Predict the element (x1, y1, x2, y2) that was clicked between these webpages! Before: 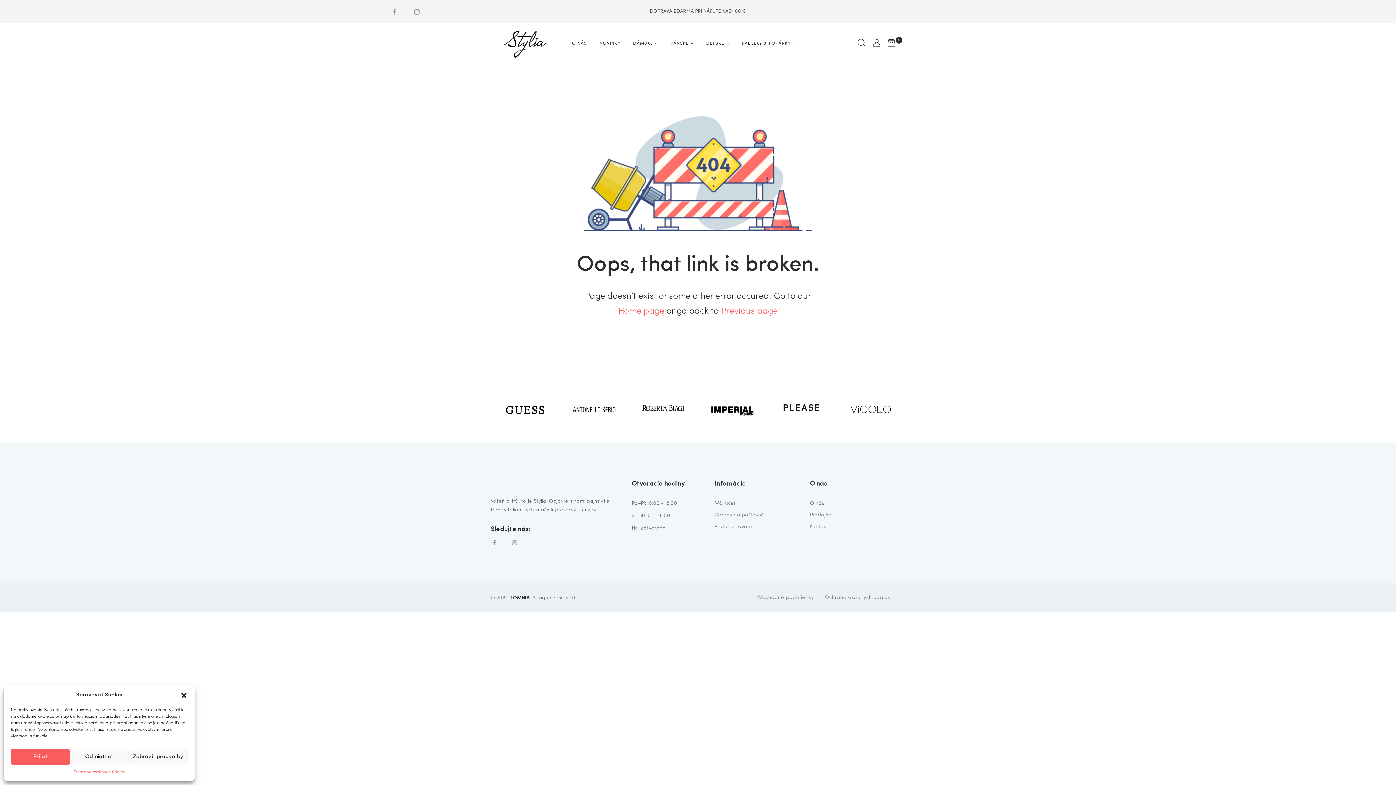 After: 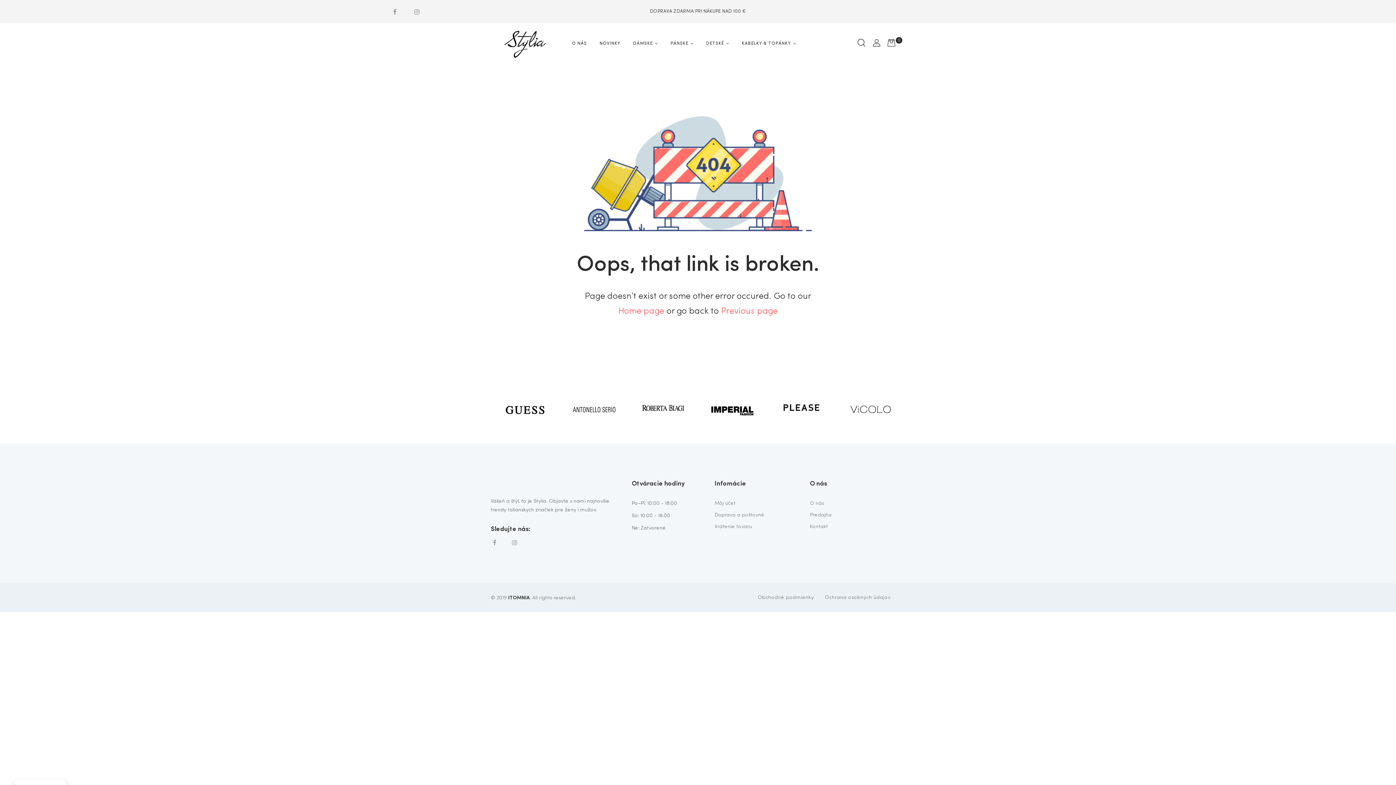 Action: bbox: (69, 749, 128, 765) label: Odmietnuť